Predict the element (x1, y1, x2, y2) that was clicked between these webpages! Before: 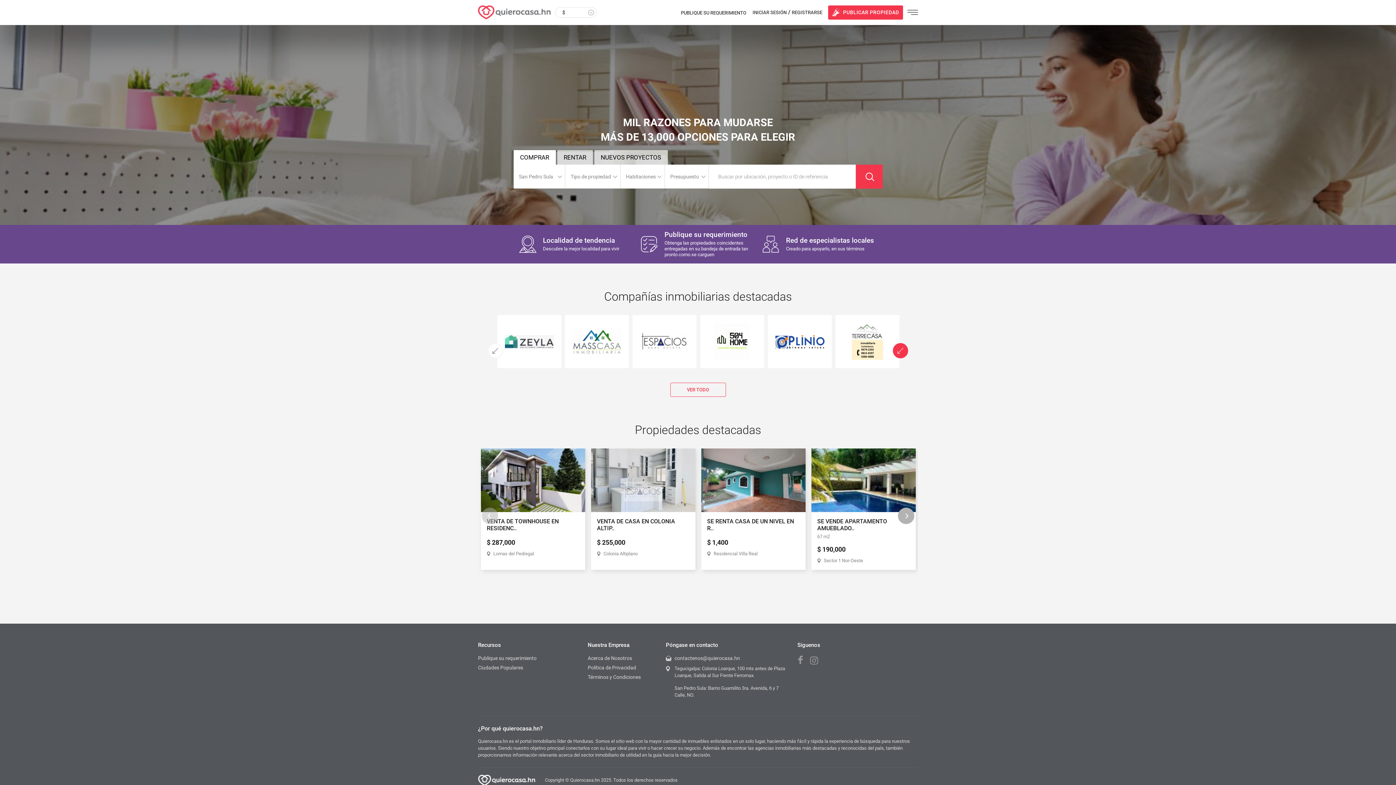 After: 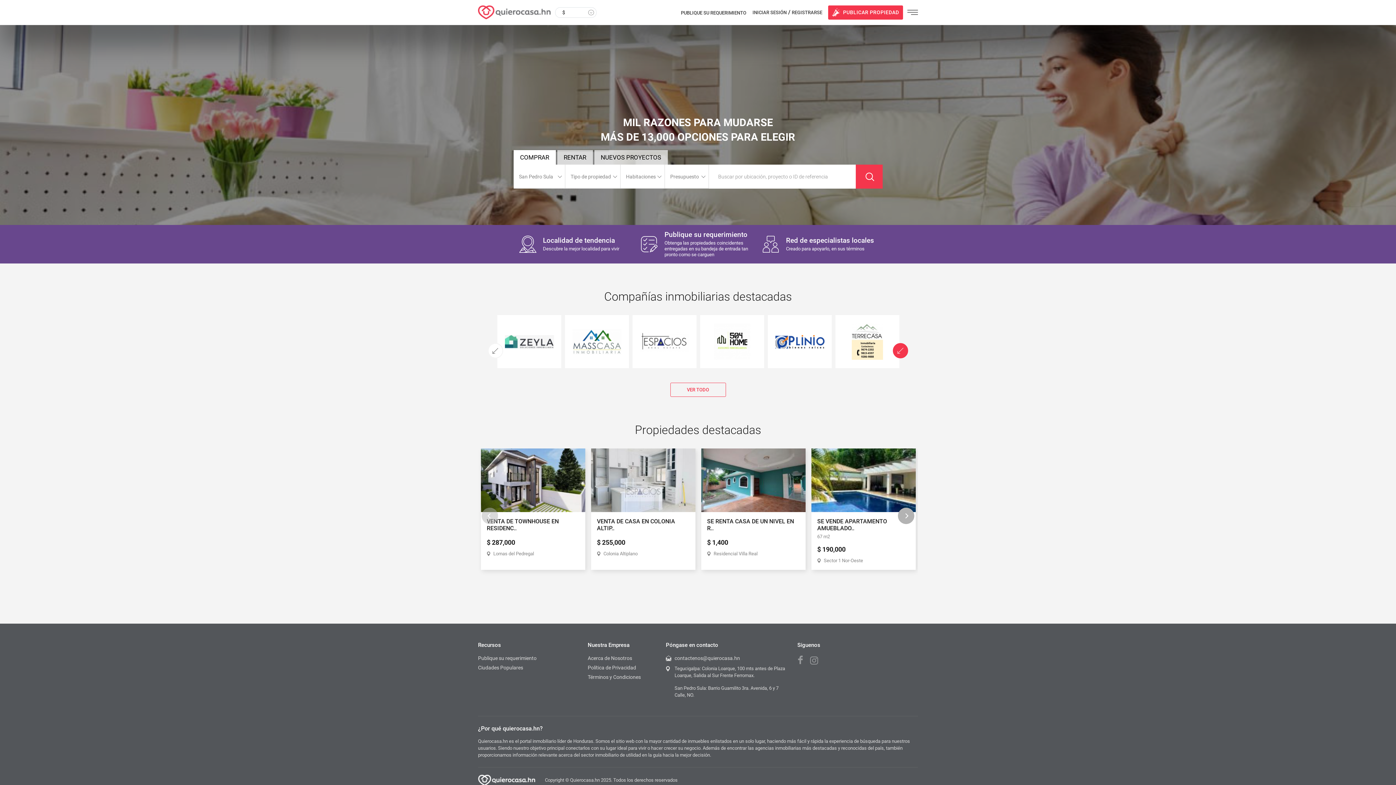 Action: bbox: (478, 4, 550, 20)